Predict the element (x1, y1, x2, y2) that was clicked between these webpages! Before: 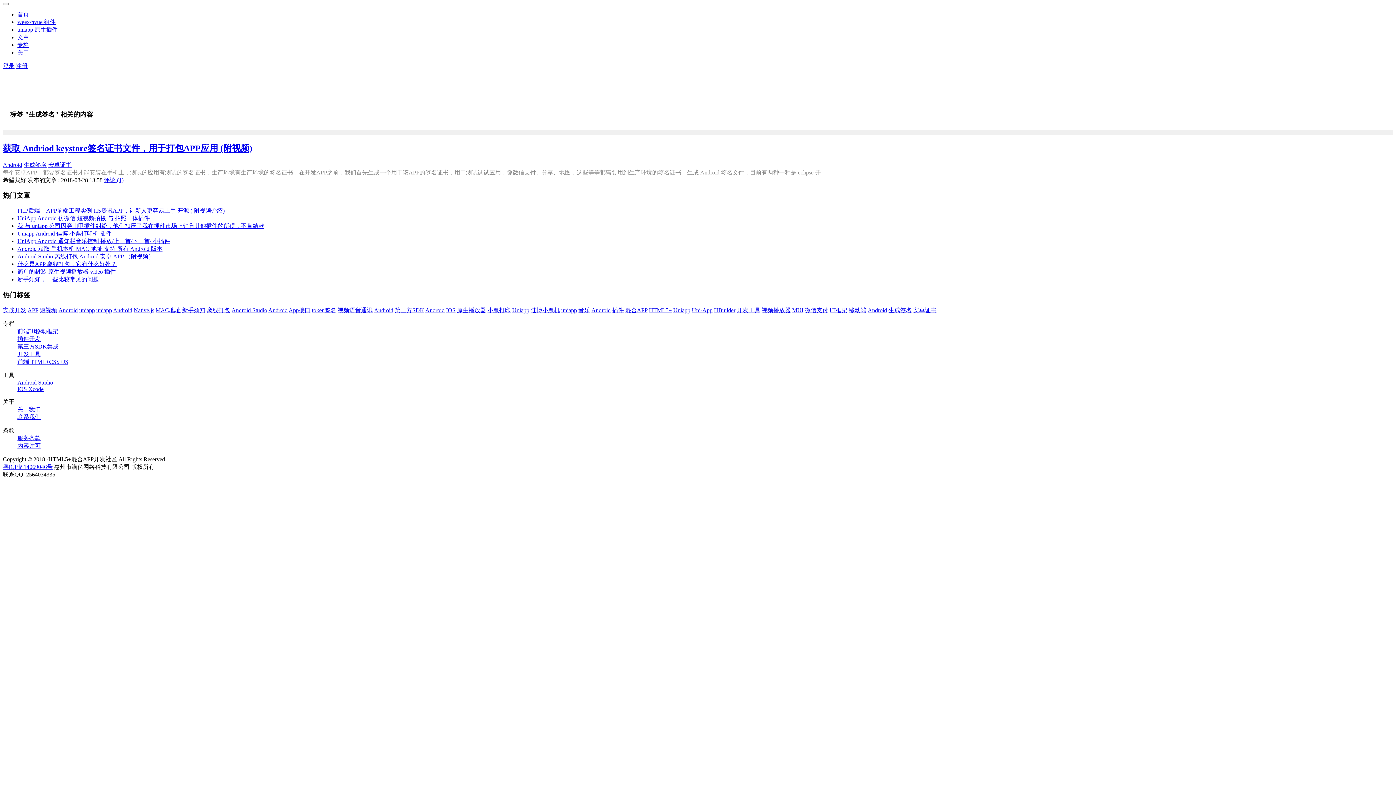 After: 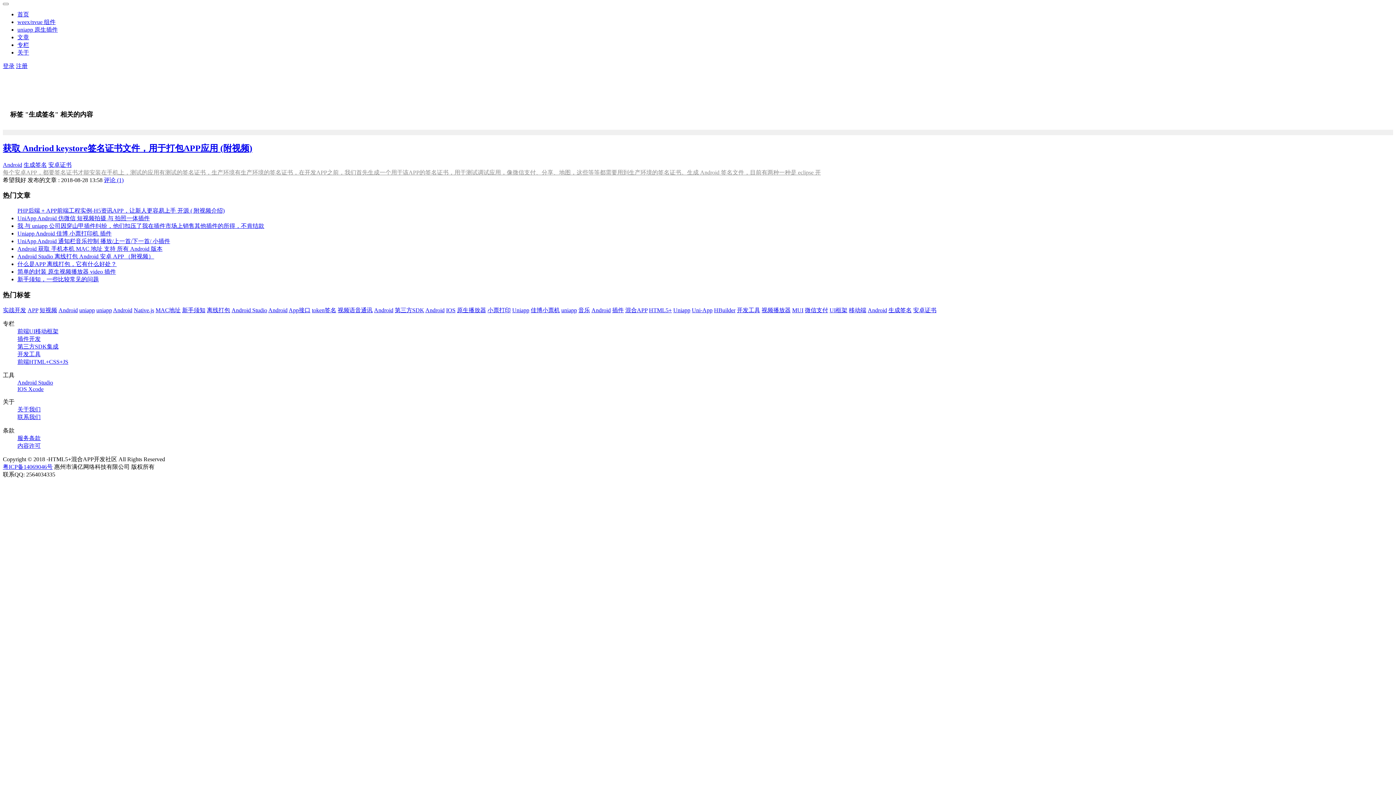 Action: label: 简单的封装 原生视频播放器 video 插件 bbox: (17, 268, 116, 274)